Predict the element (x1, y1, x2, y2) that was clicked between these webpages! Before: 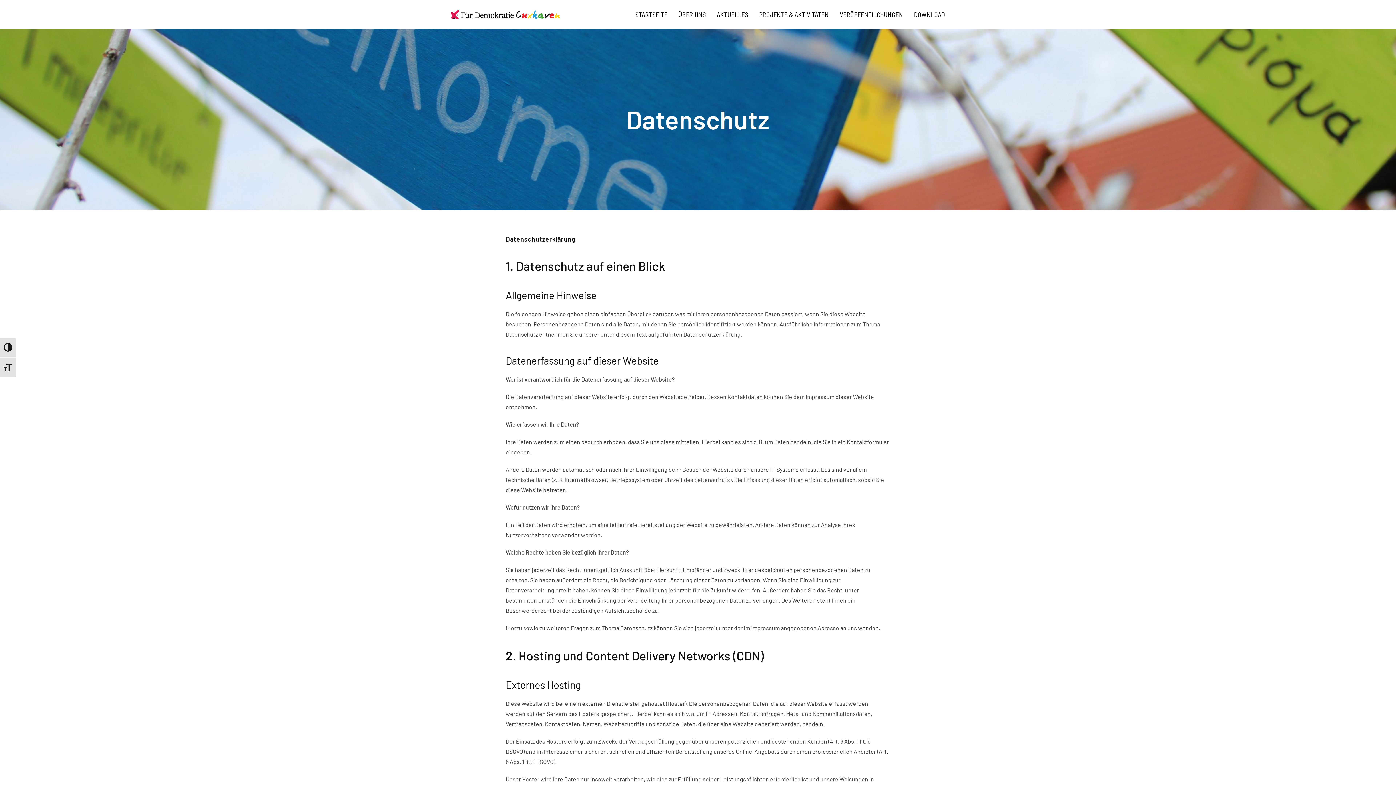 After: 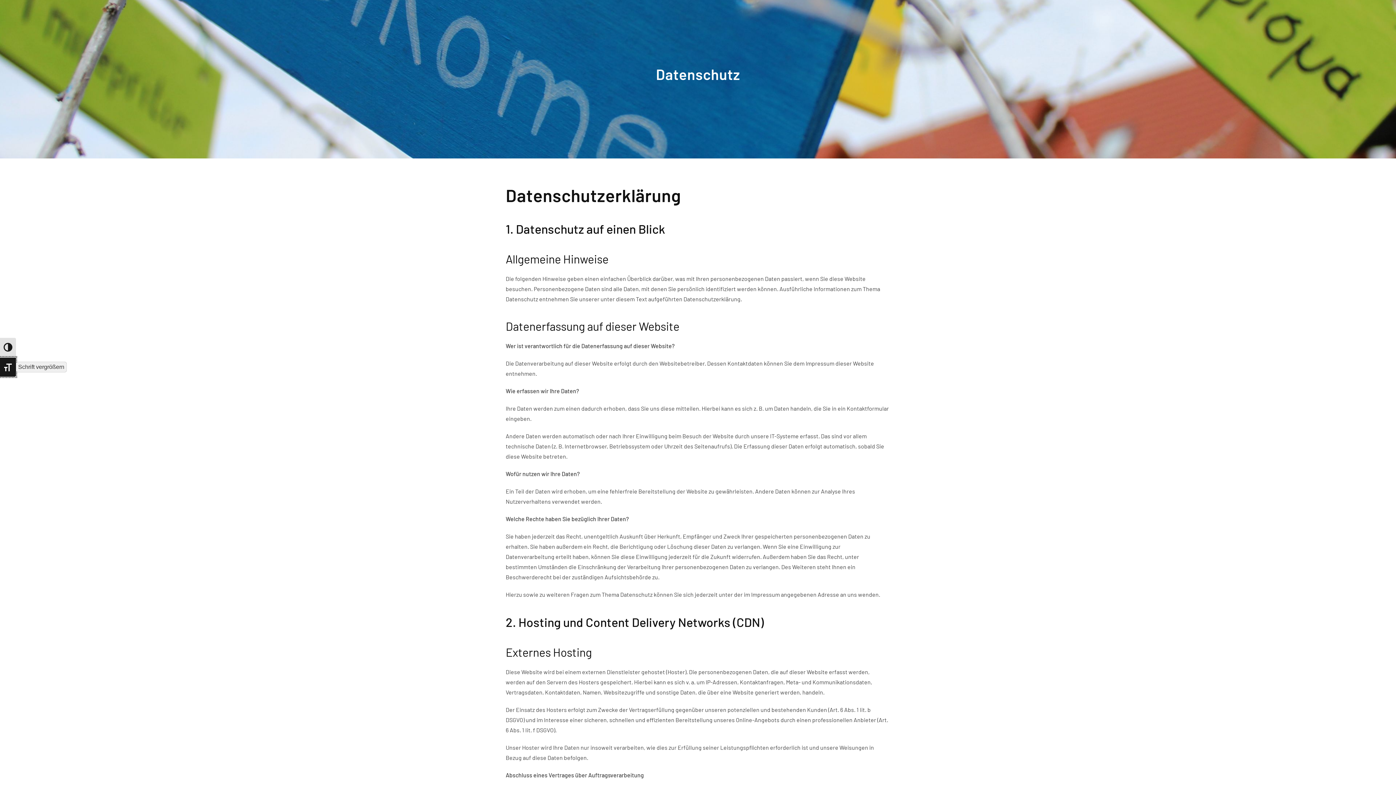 Action: label: Schrift vergrößern bbox: (0, 357, 16, 377)